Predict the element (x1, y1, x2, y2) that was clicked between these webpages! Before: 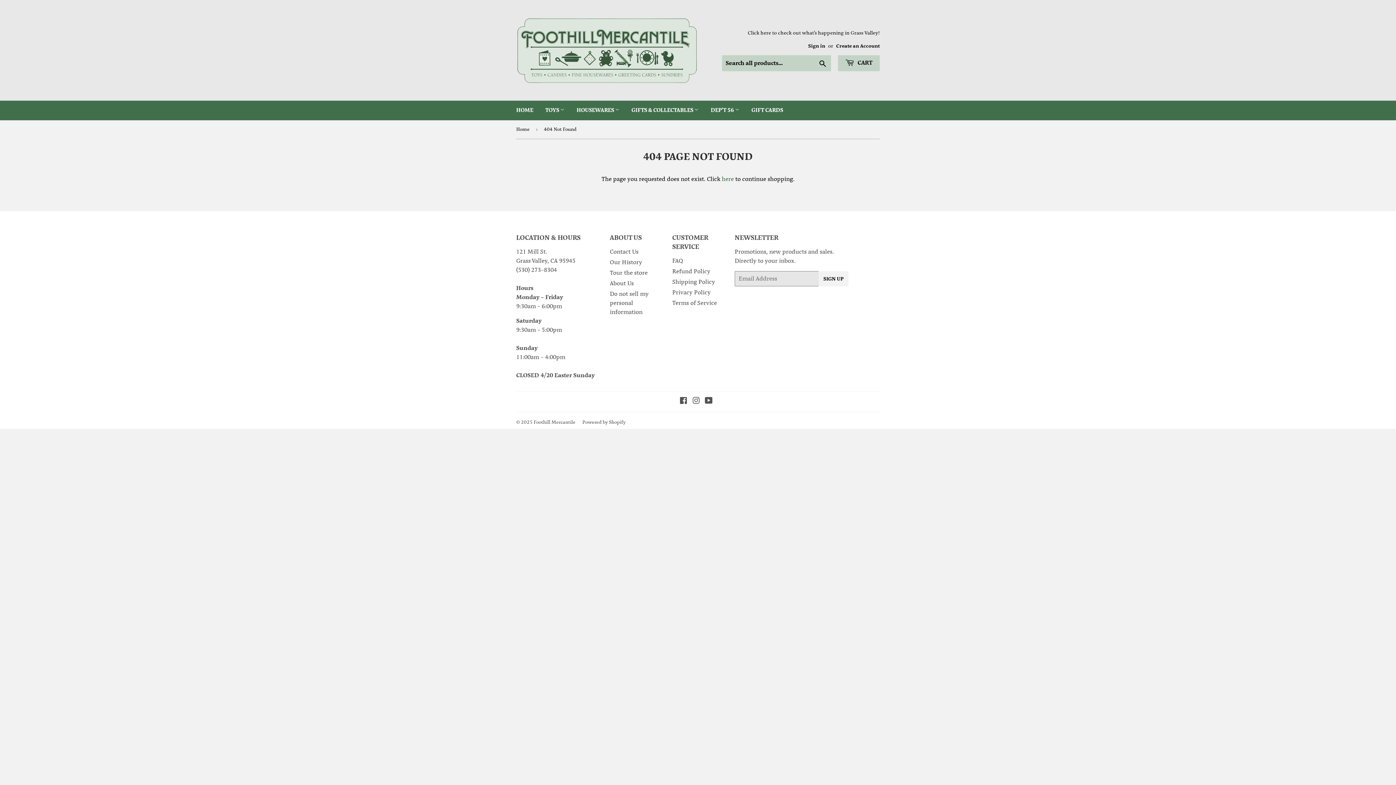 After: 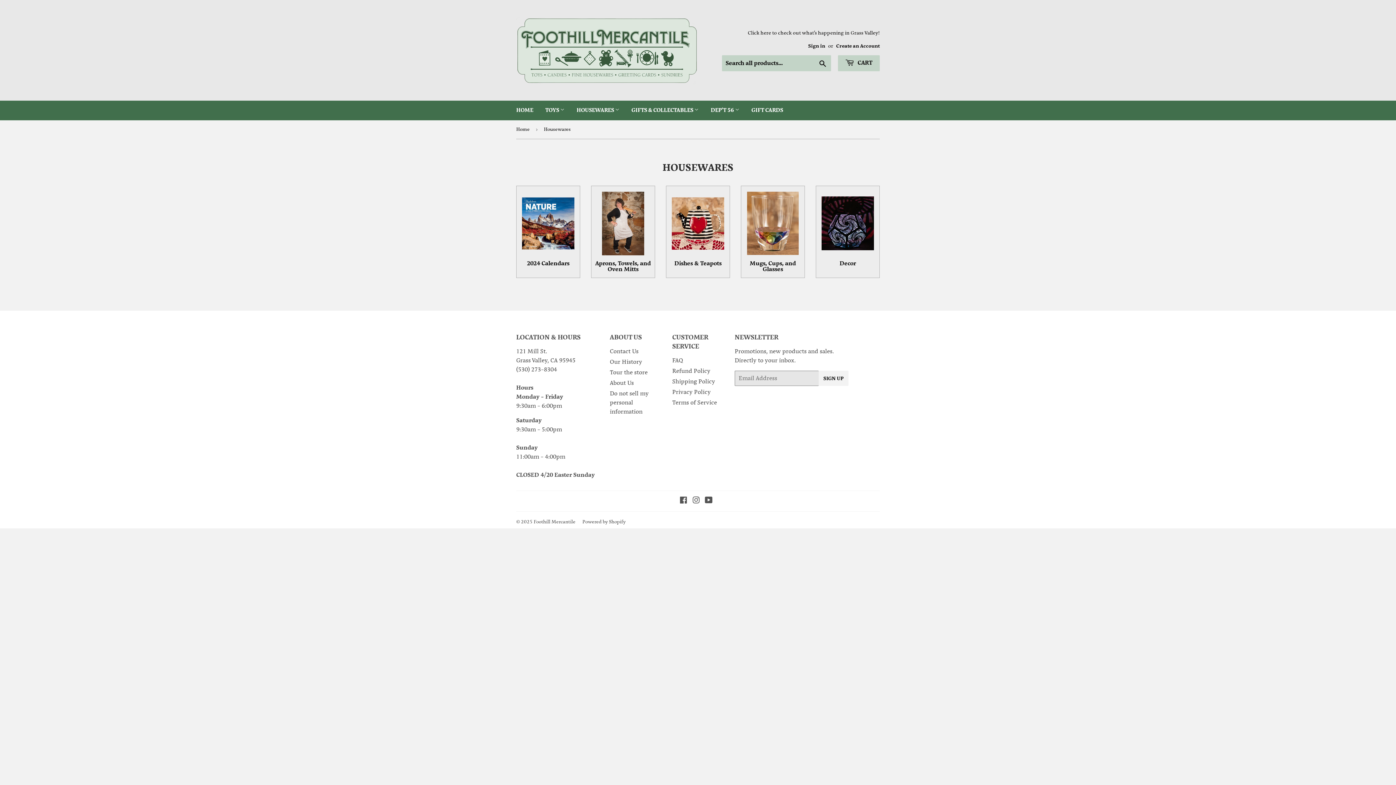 Action: bbox: (571, 100, 625, 120) label: HOUSEWARES 